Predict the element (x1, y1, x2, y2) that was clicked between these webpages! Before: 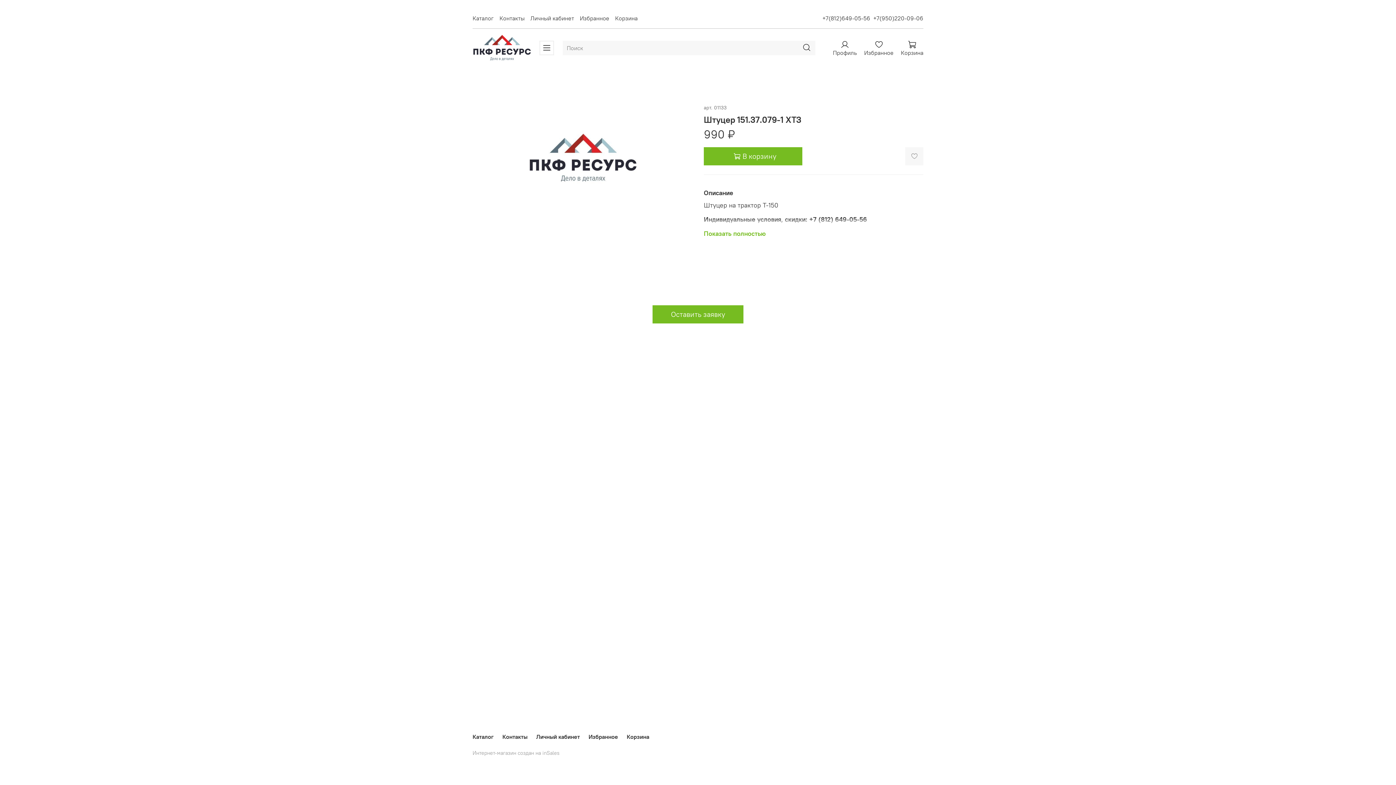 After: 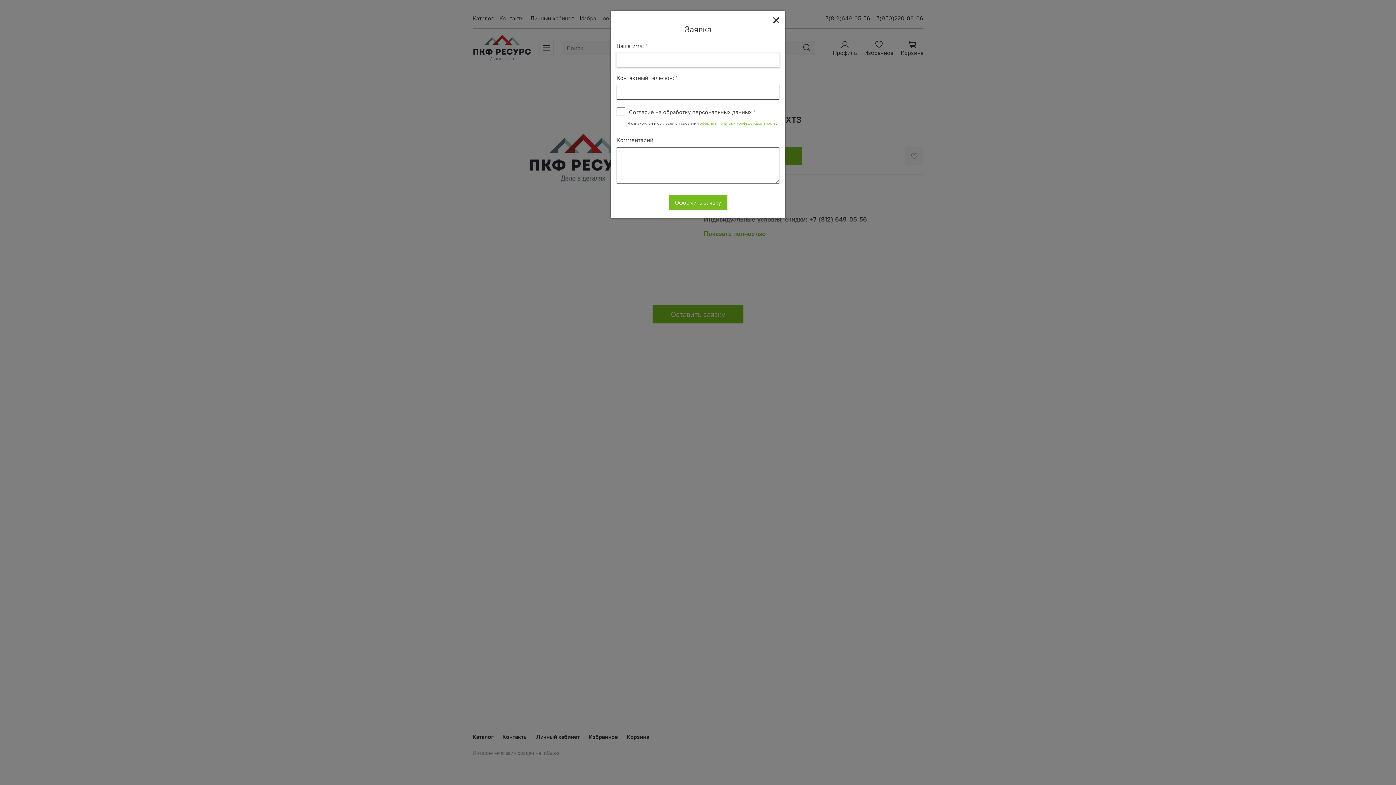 Action: label: Оставить заявку bbox: (652, 305, 743, 323)